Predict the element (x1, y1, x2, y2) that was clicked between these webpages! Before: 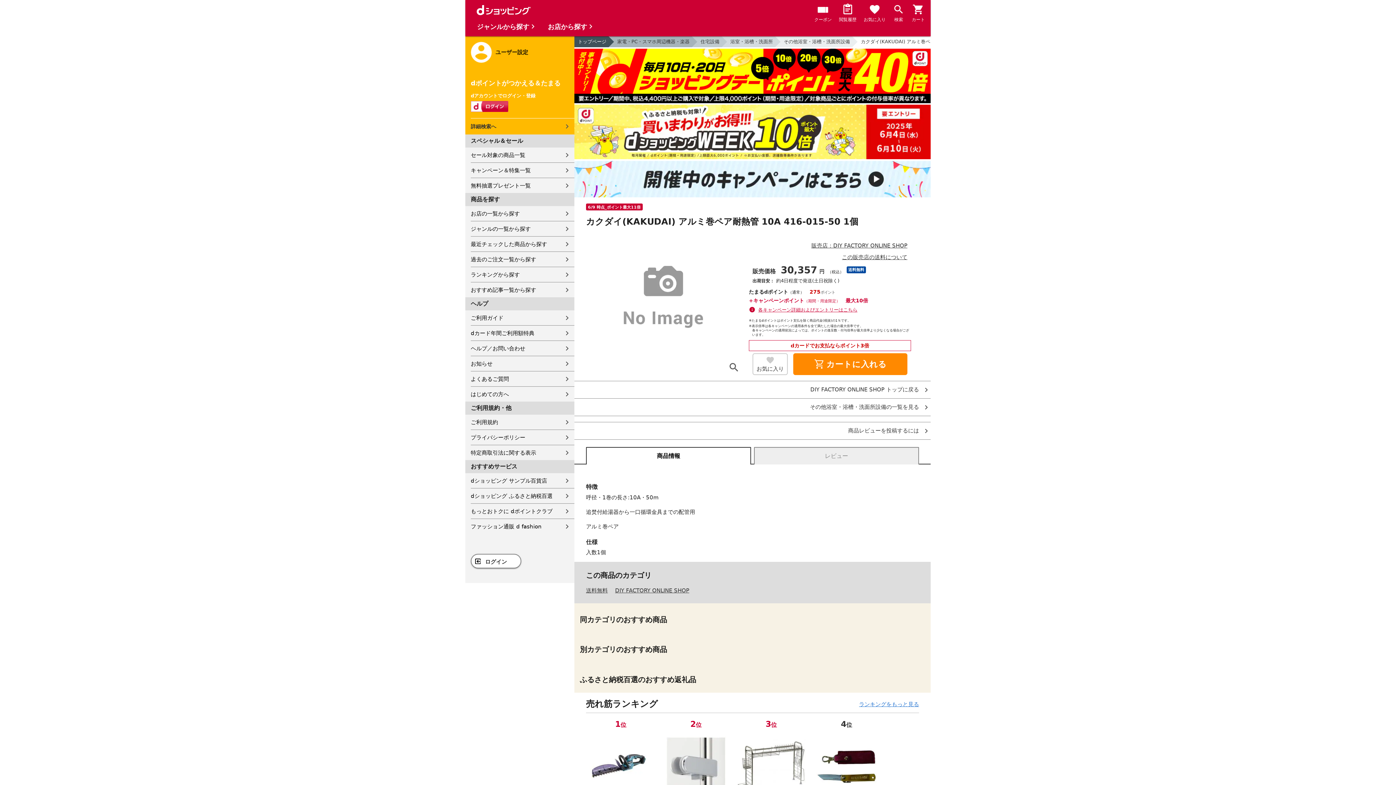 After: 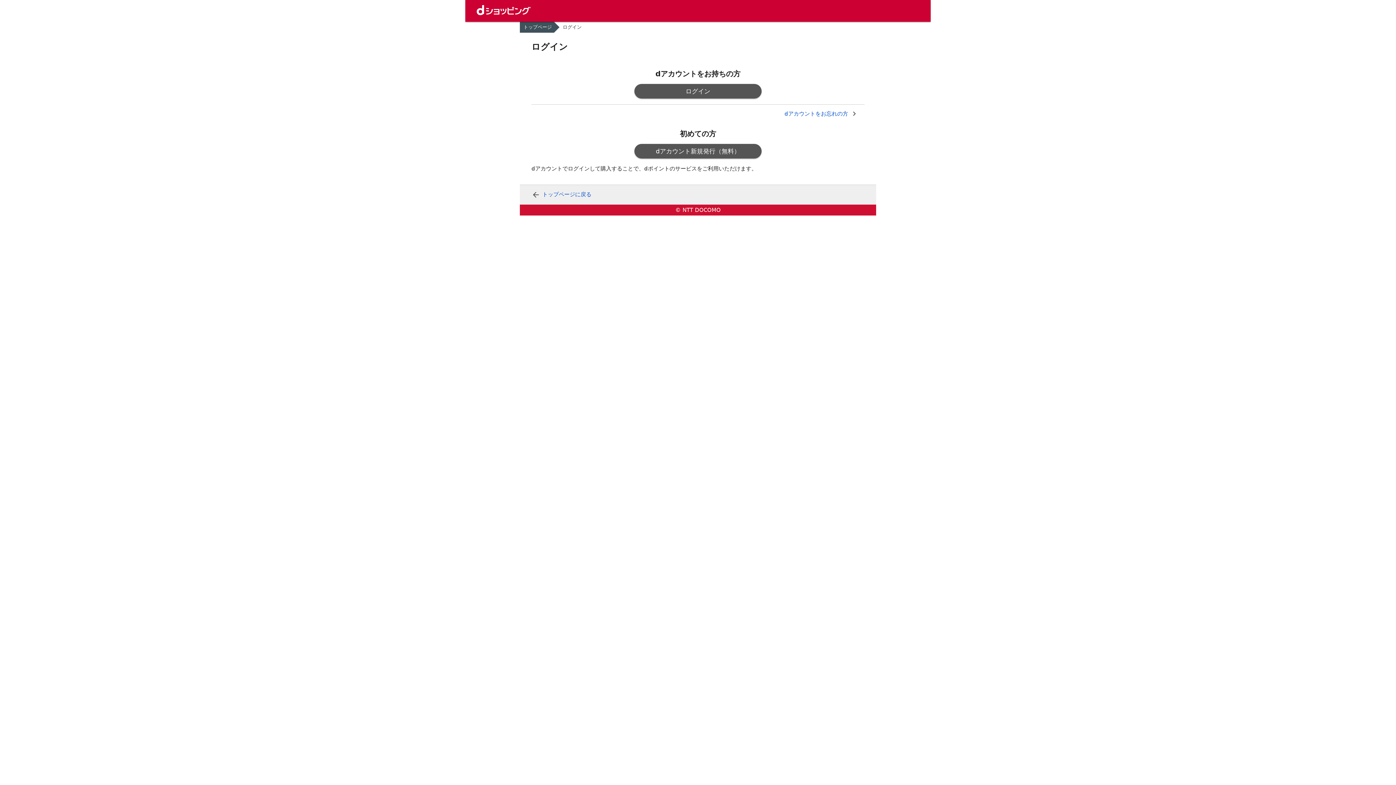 Action: label: お気に入り bbox: (752, 353, 788, 375)